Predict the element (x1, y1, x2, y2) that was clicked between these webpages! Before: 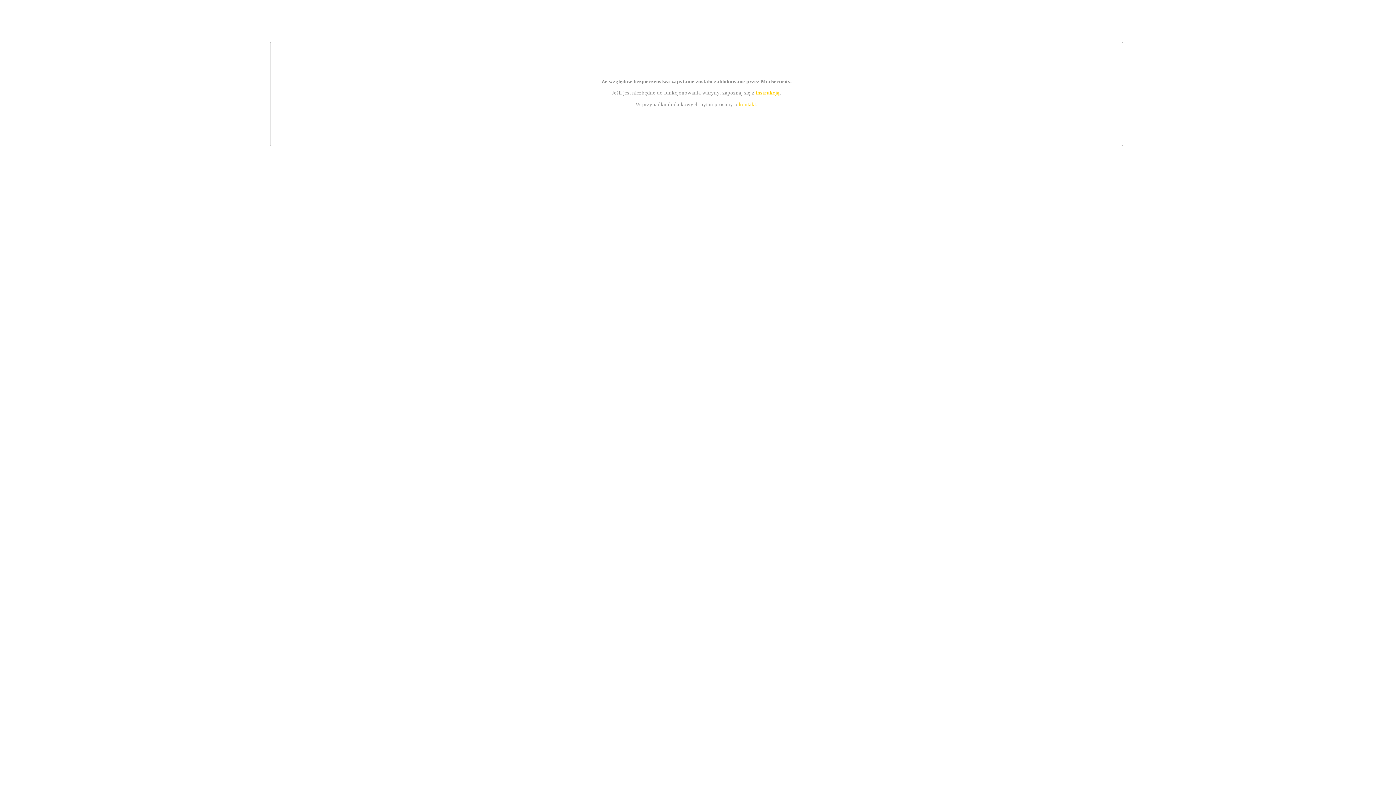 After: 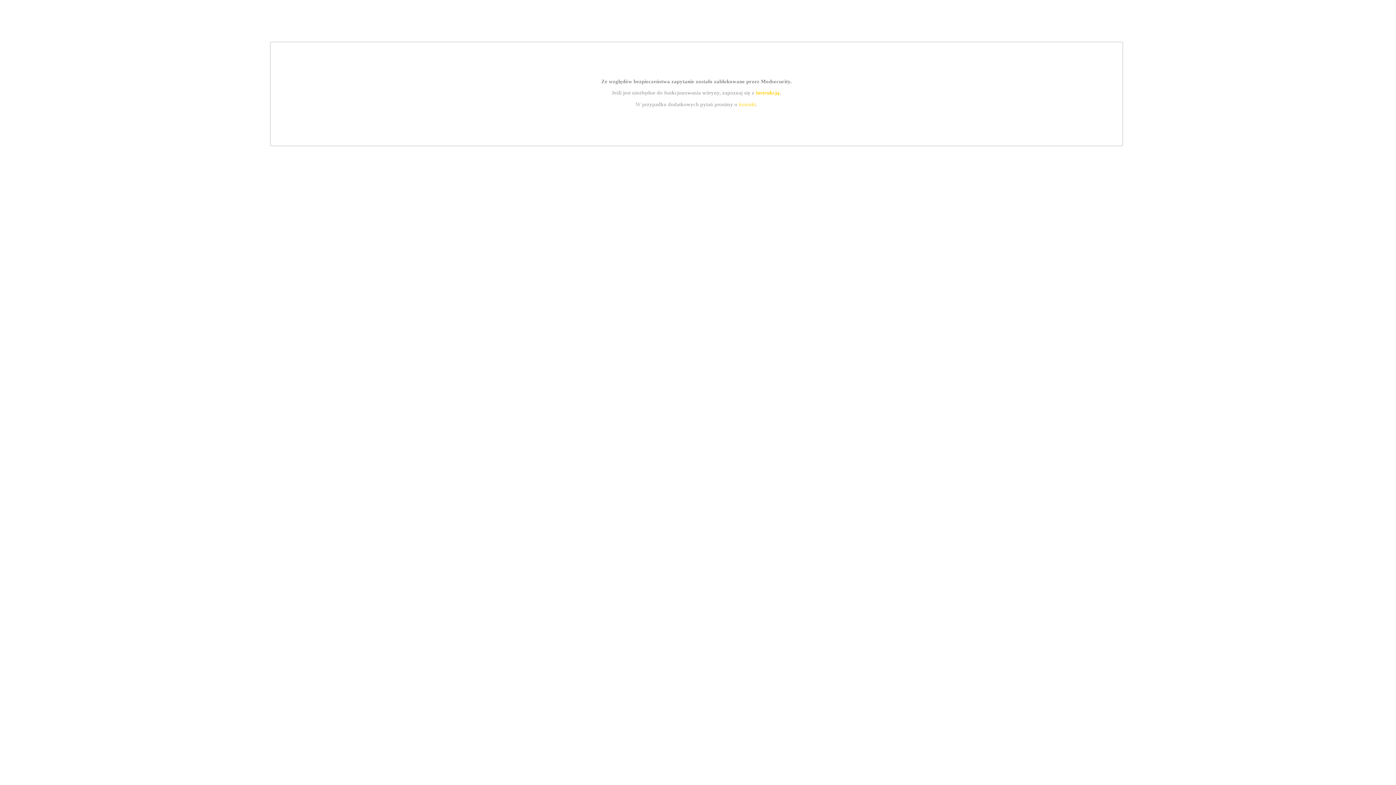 Action: label: instrukcją bbox: (755, 89, 779, 95)